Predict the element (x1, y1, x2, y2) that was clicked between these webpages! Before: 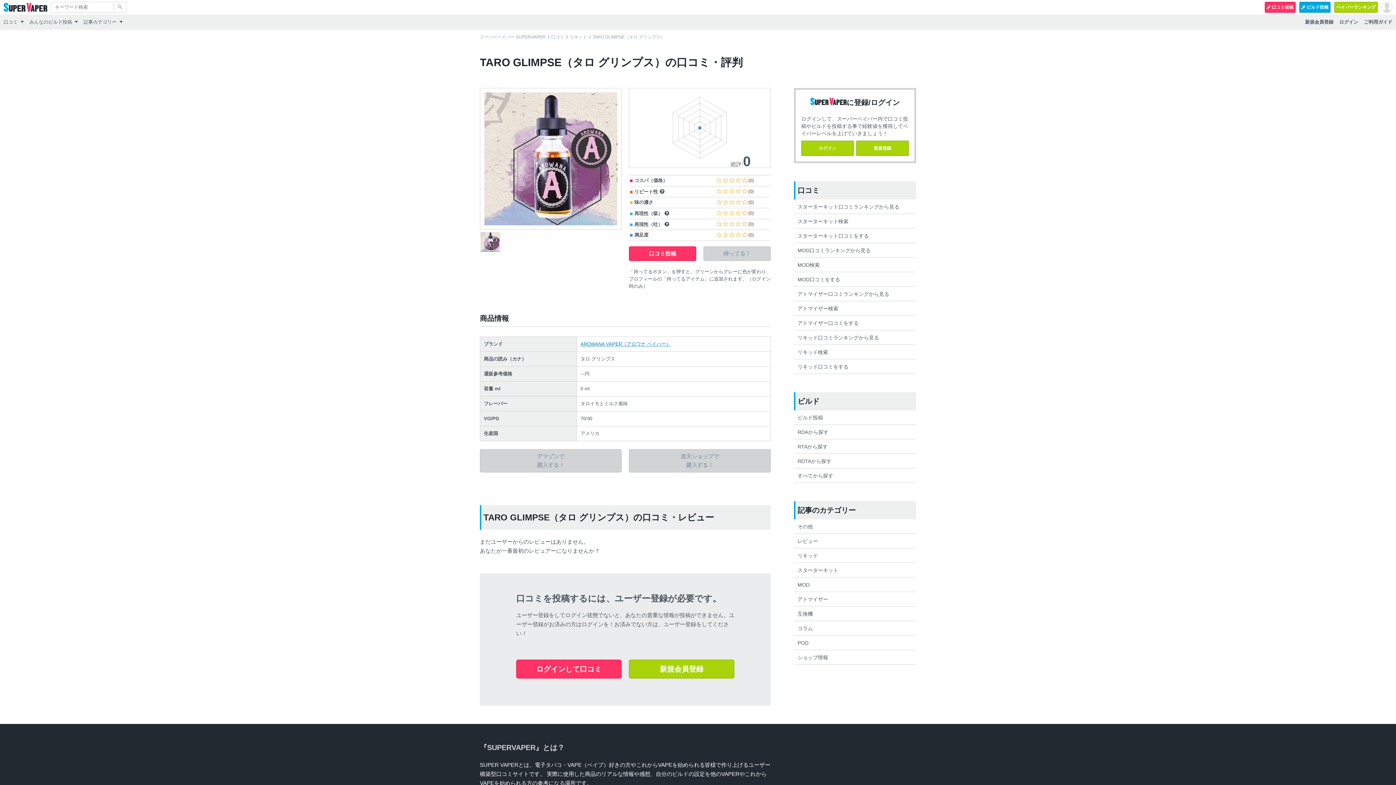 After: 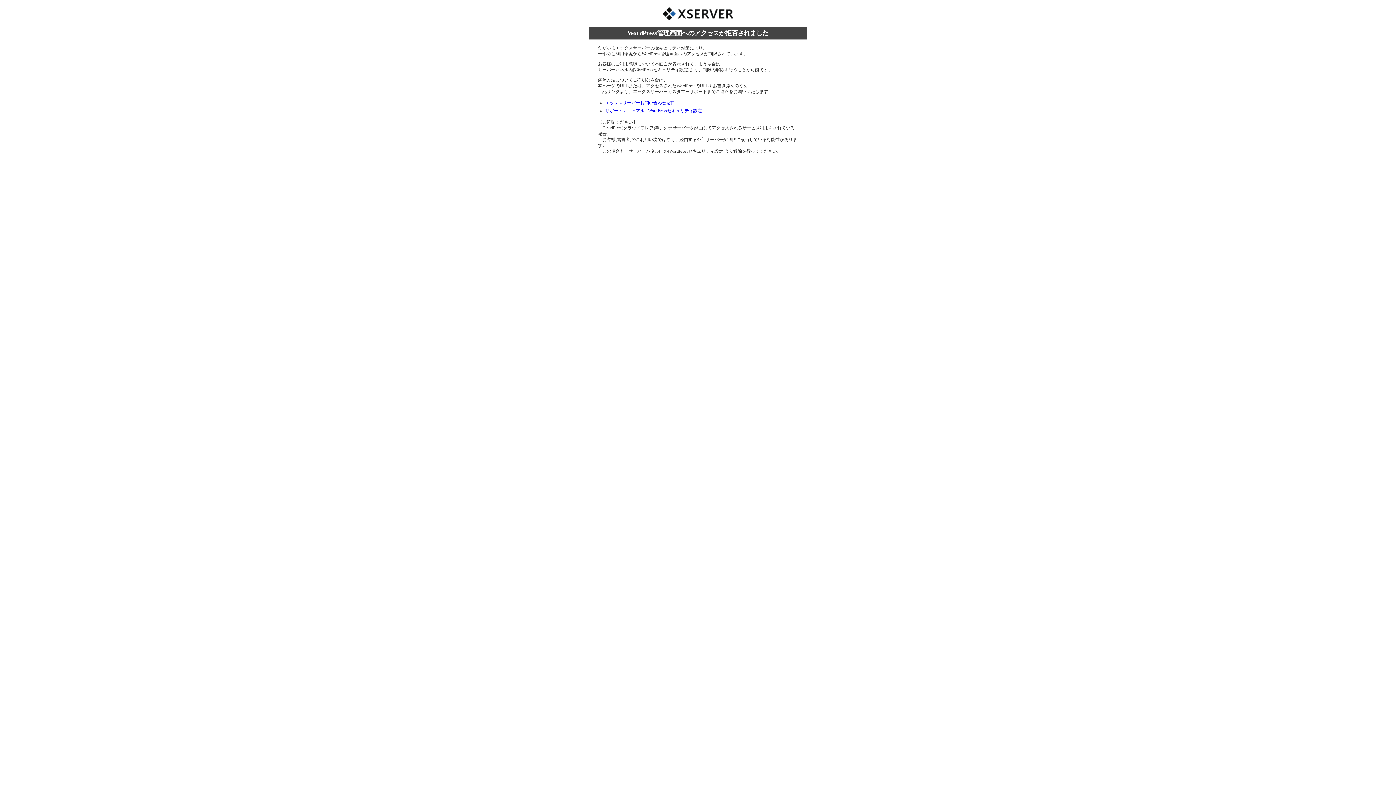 Action: bbox: (629, 659, 734, 678) label: 新規会員登録